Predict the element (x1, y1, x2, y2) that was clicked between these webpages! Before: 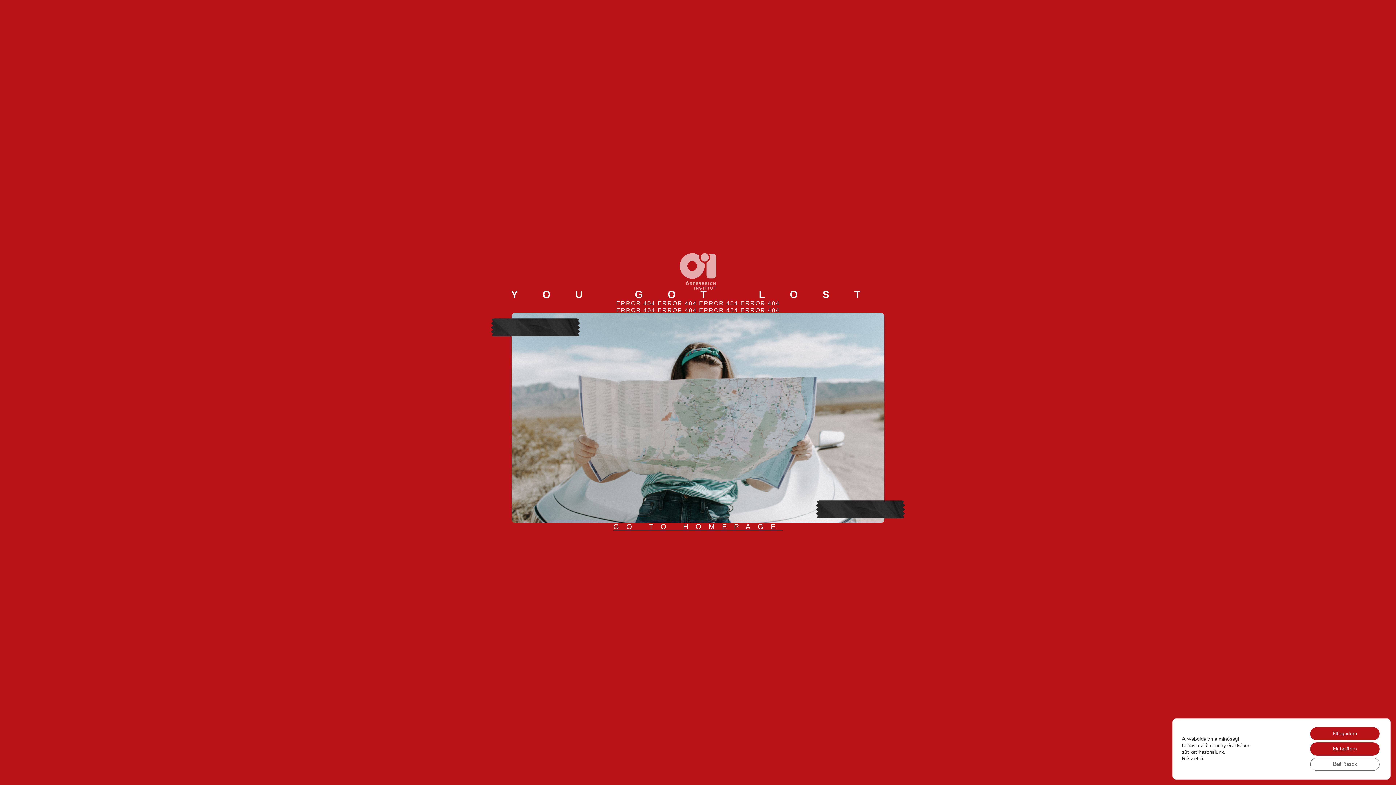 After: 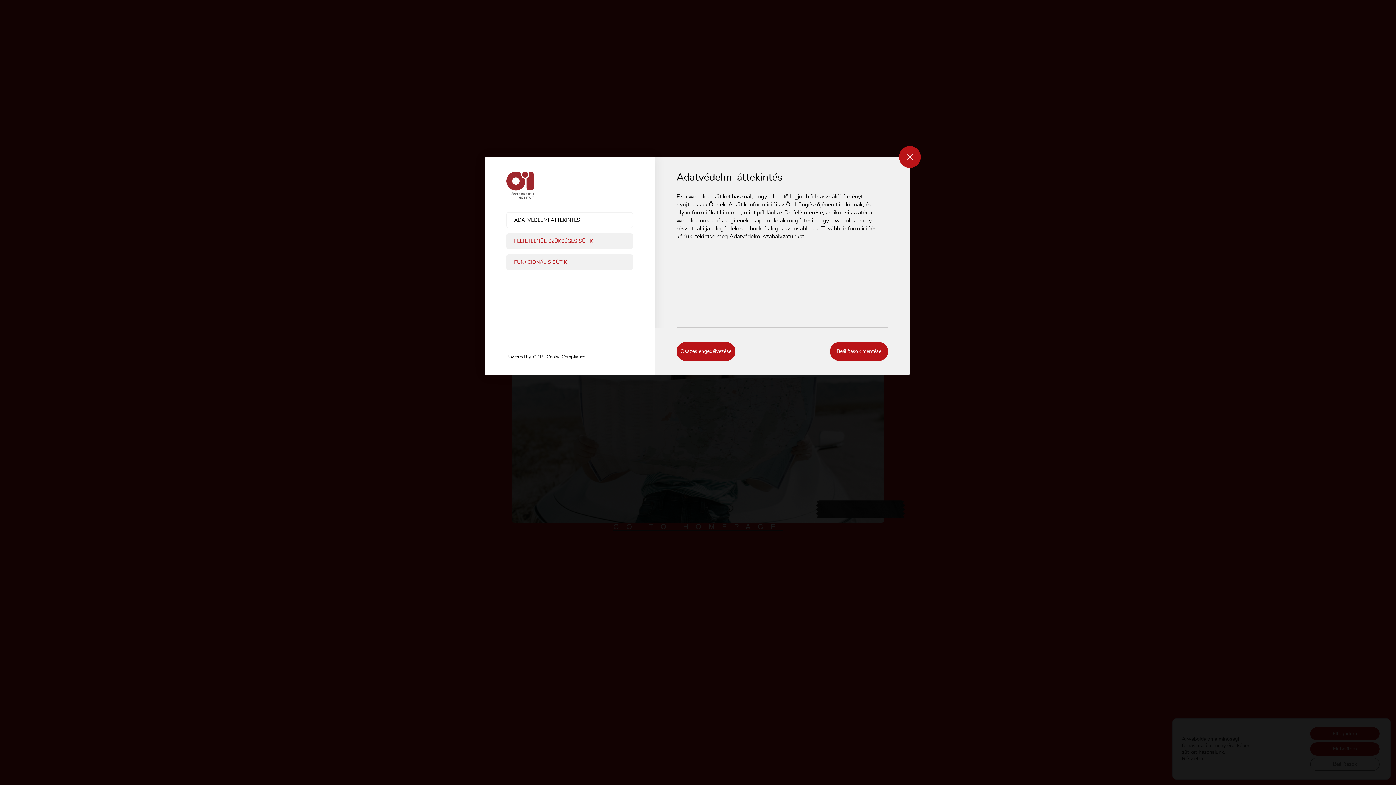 Action: bbox: (1310, 758, 1380, 771) label: Beállítások